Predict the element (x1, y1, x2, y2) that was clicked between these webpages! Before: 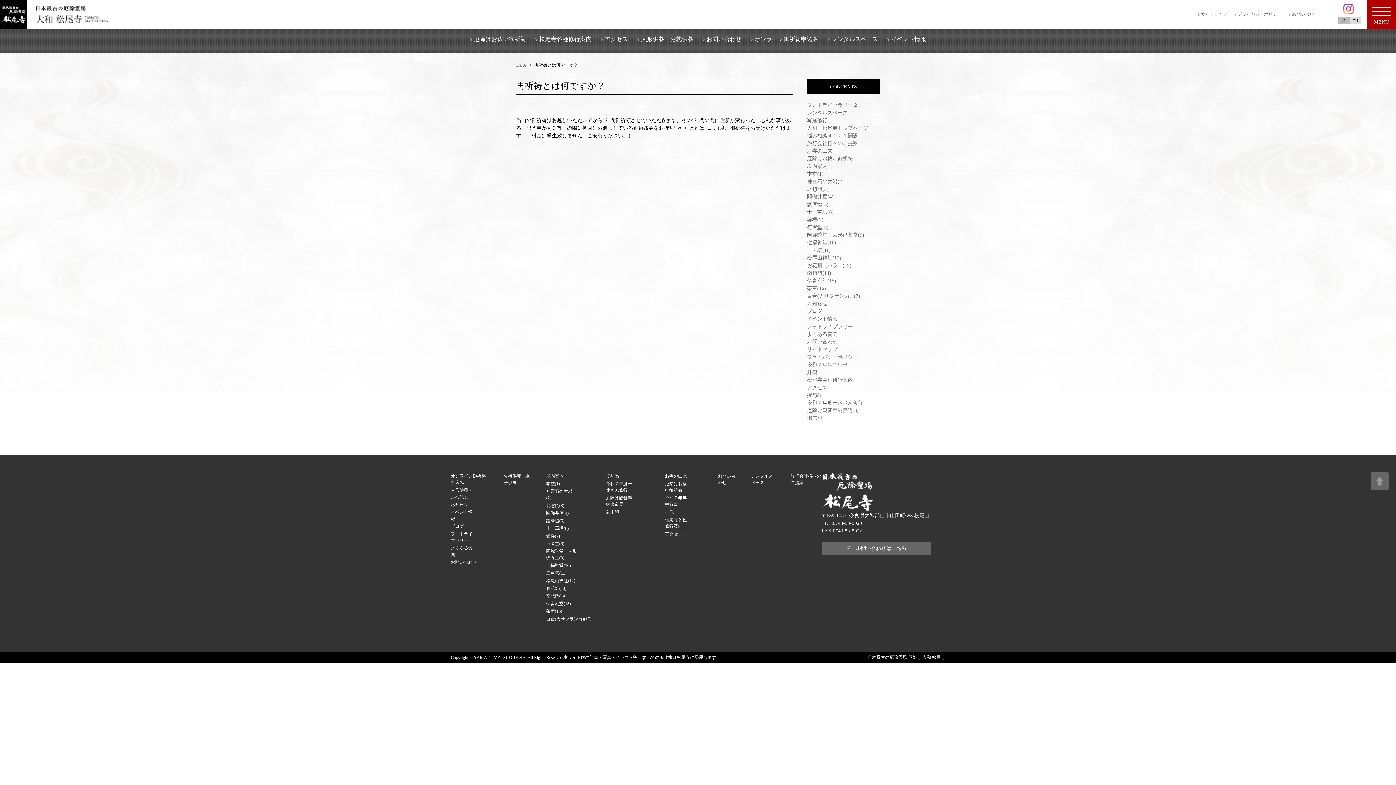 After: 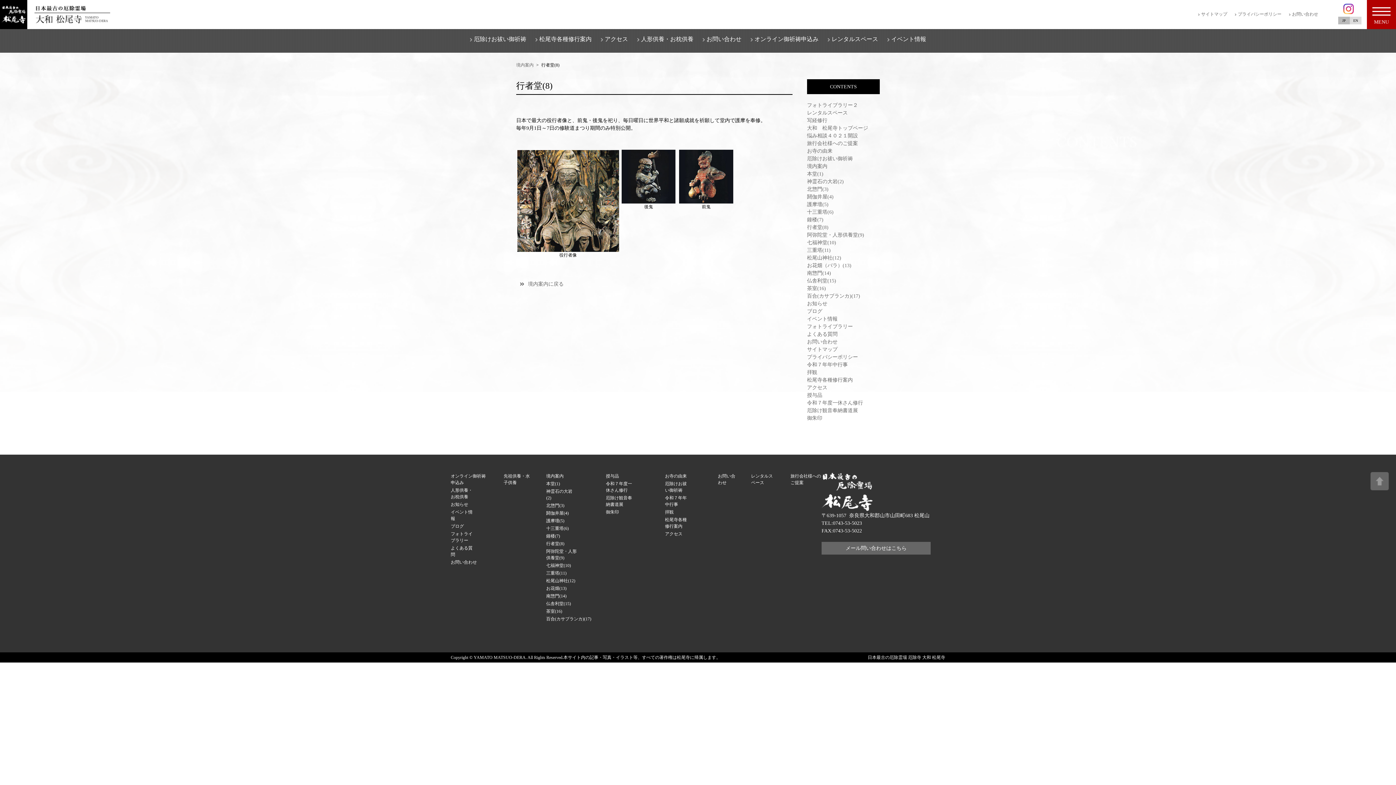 Action: bbox: (546, 541, 564, 546) label: 行者堂(8)